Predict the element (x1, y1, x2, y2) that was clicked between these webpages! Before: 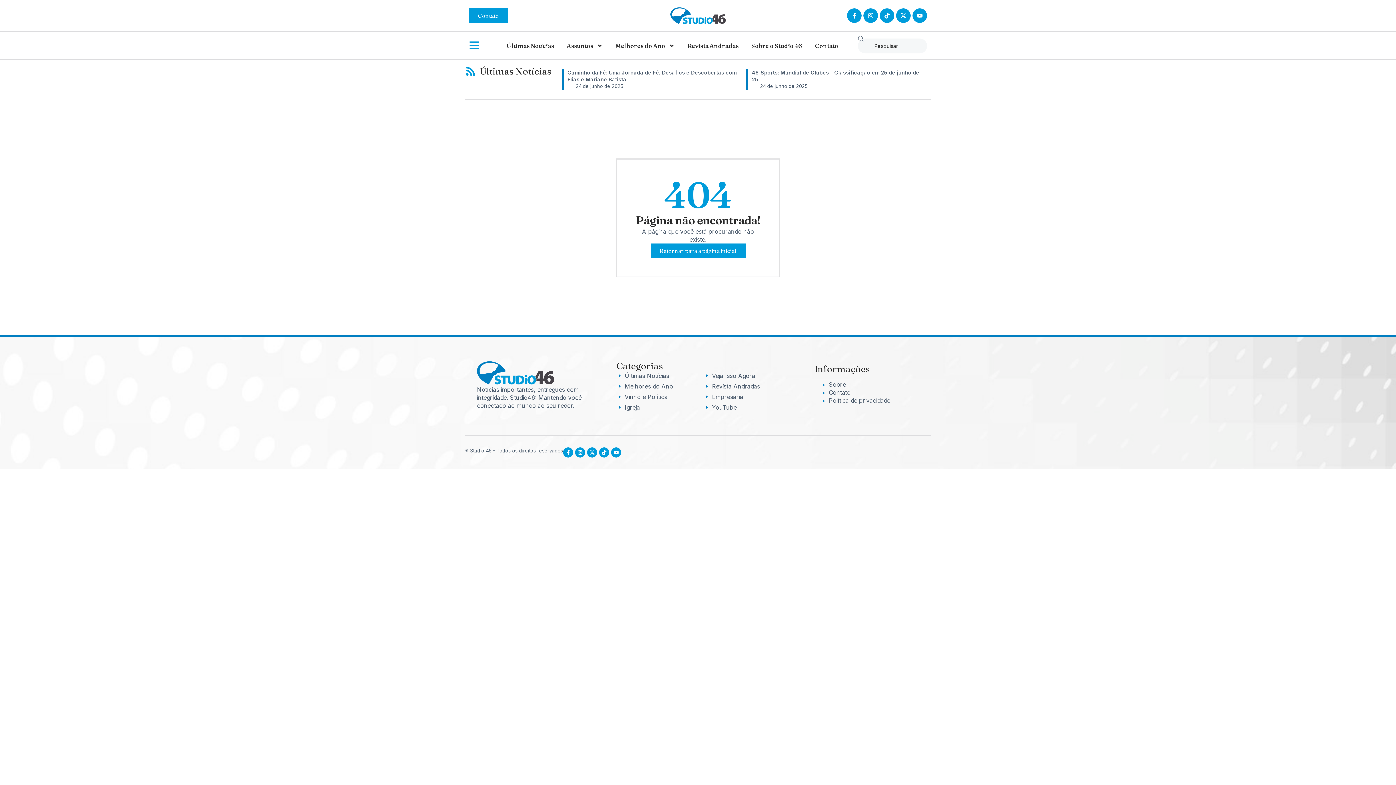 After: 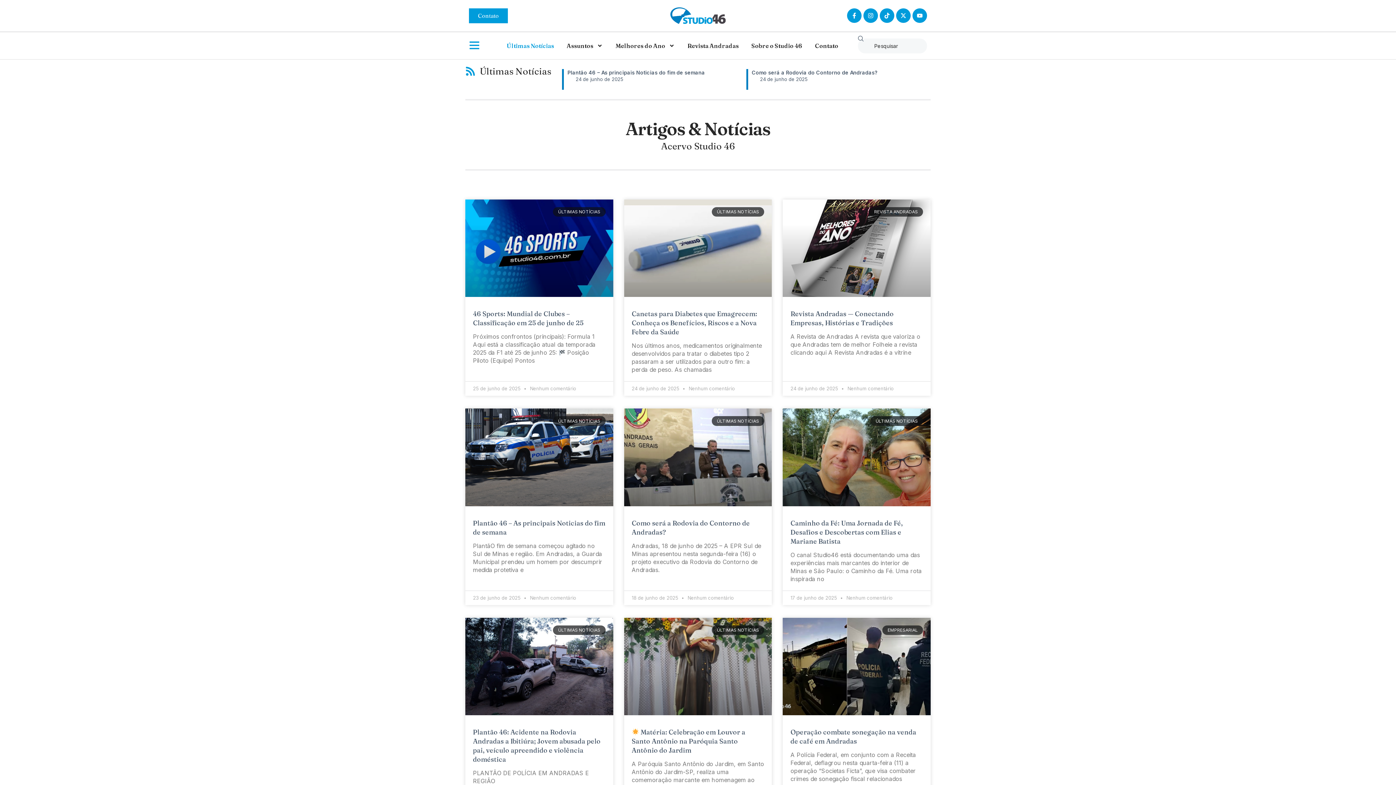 Action: label: Últimas Notícias bbox: (506, 32, 554, 59)